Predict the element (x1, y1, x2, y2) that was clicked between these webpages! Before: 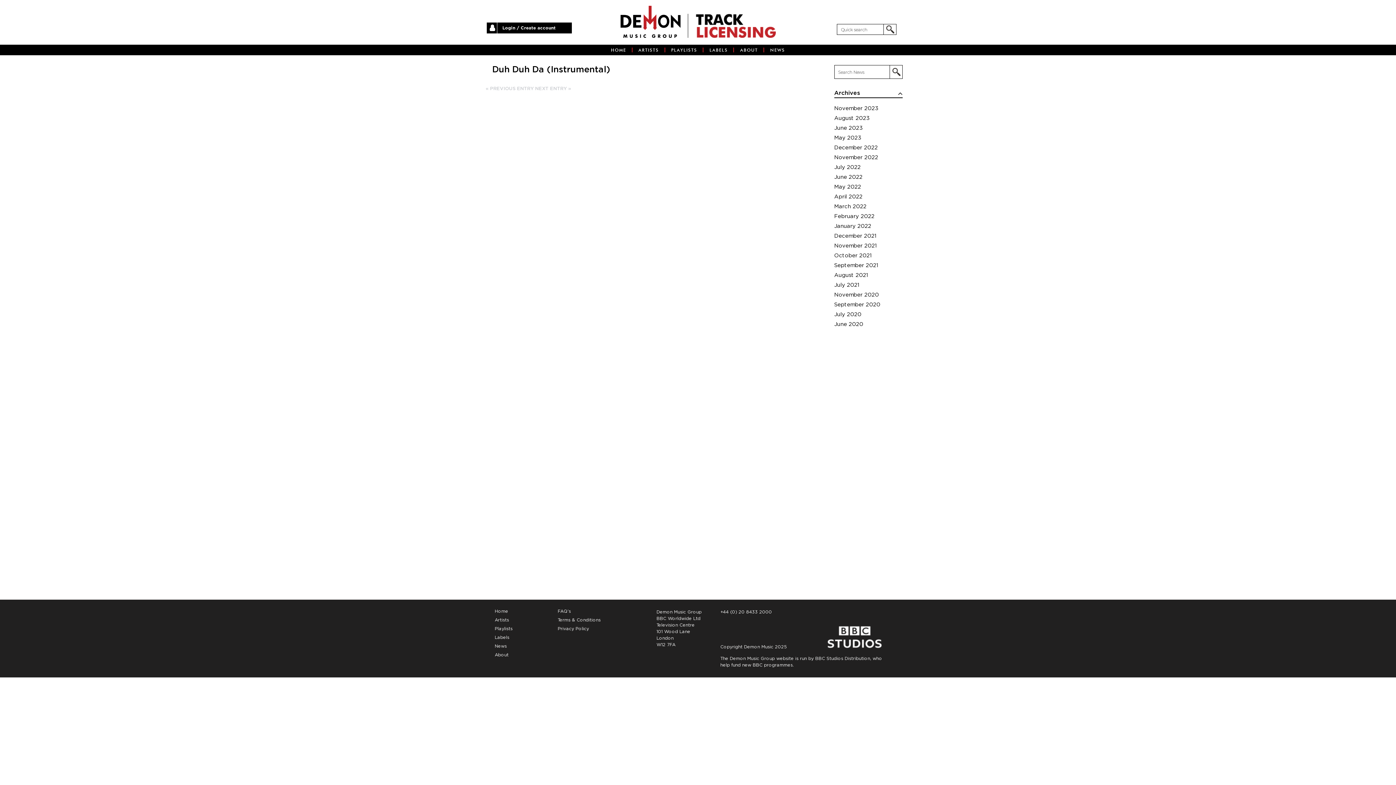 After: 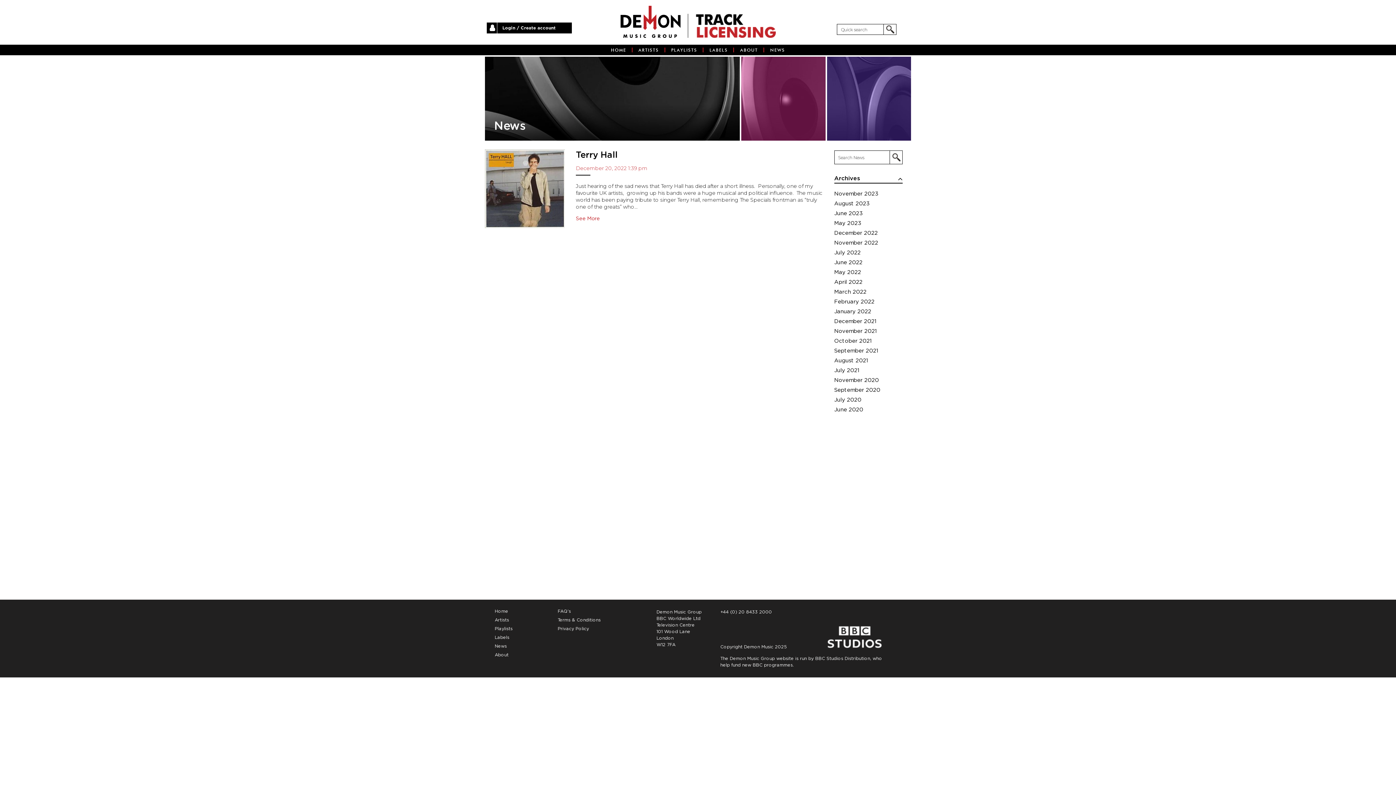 Action: bbox: (834, 145, 878, 150) label: December 2022